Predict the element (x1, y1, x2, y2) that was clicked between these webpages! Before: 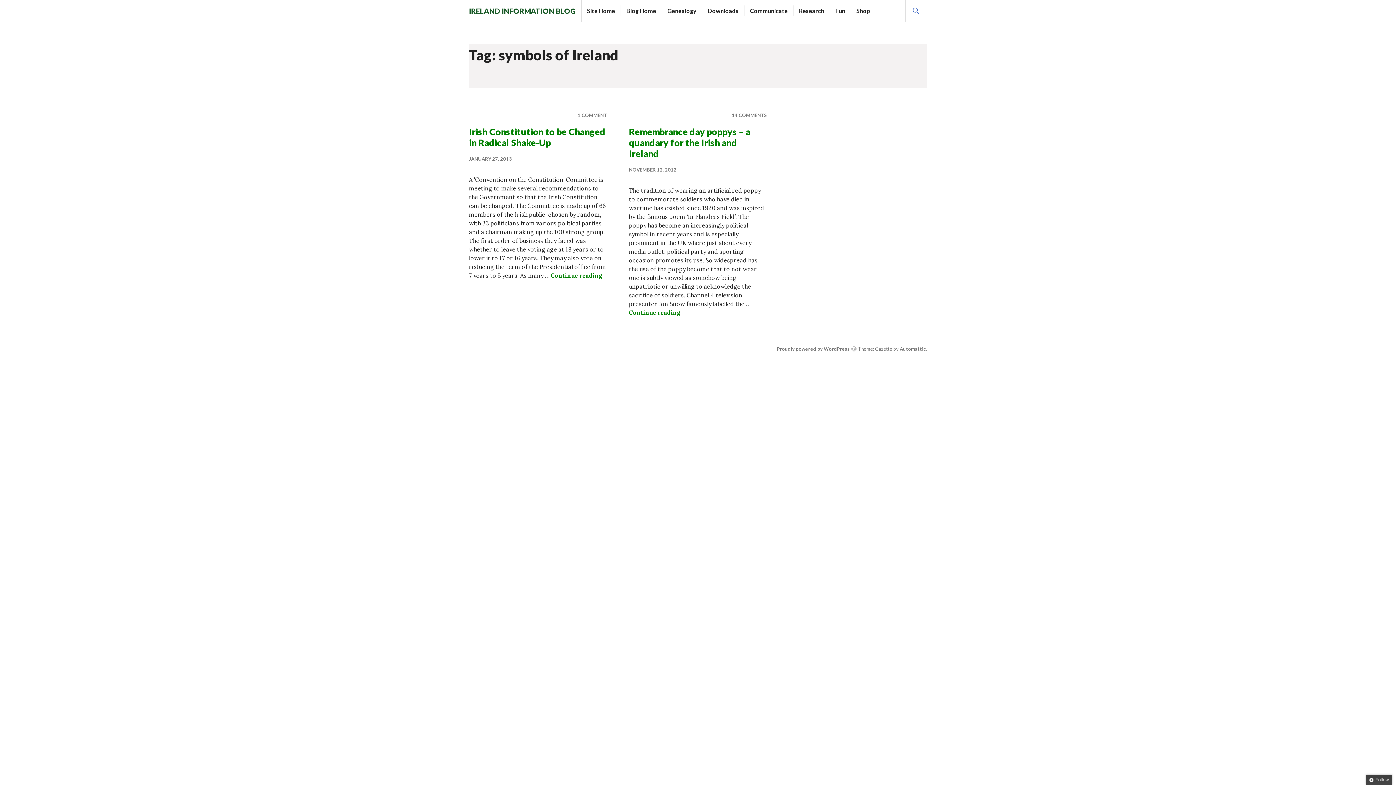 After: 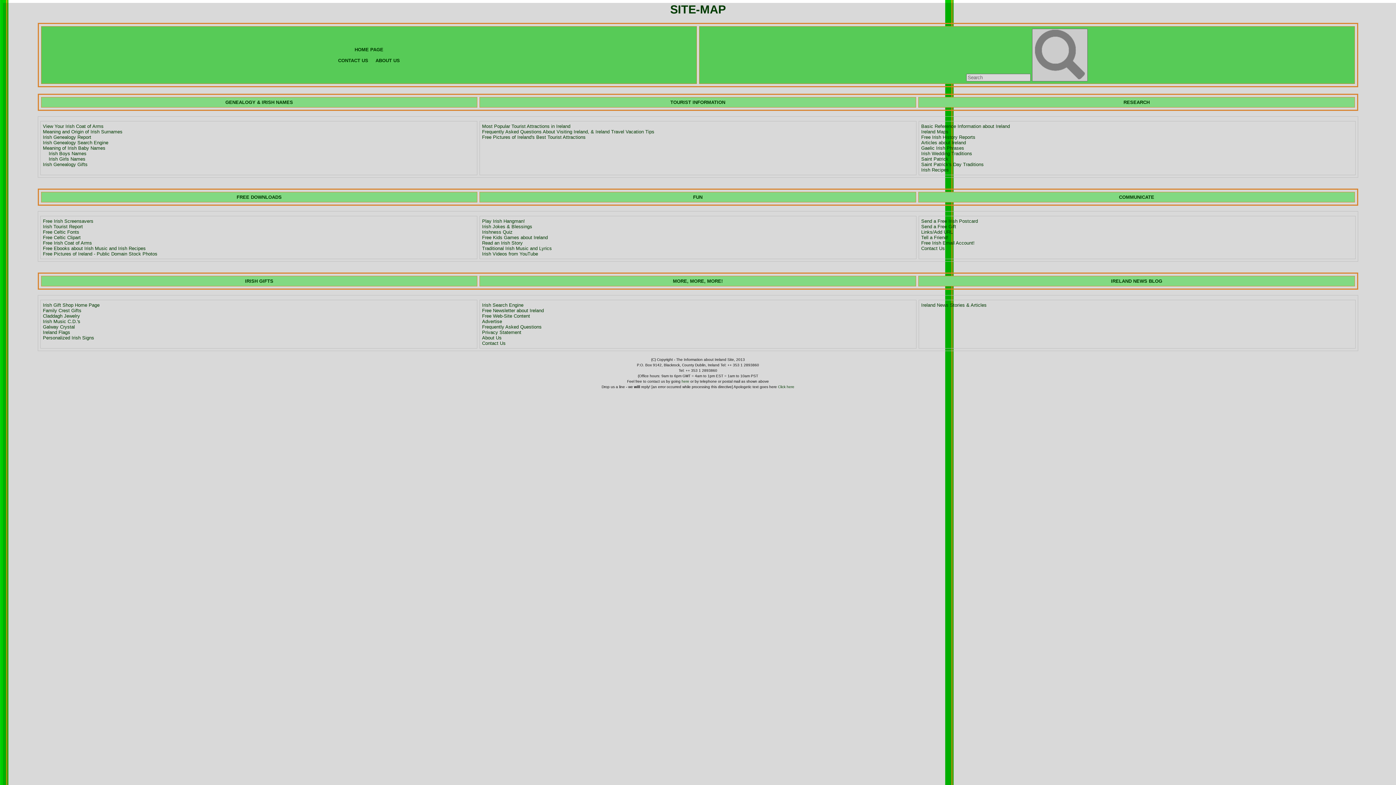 Action: bbox: (708, 5, 738, 16) label: Downloads